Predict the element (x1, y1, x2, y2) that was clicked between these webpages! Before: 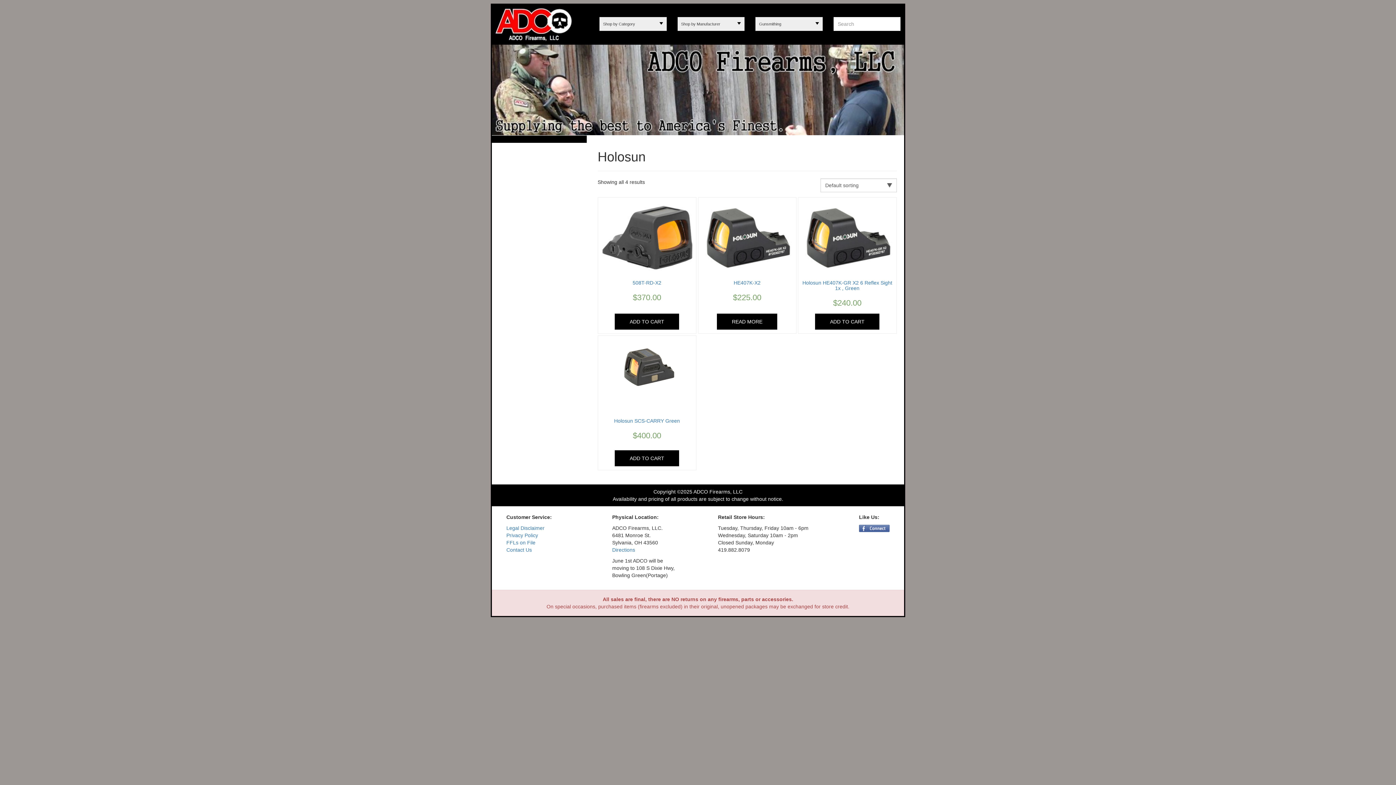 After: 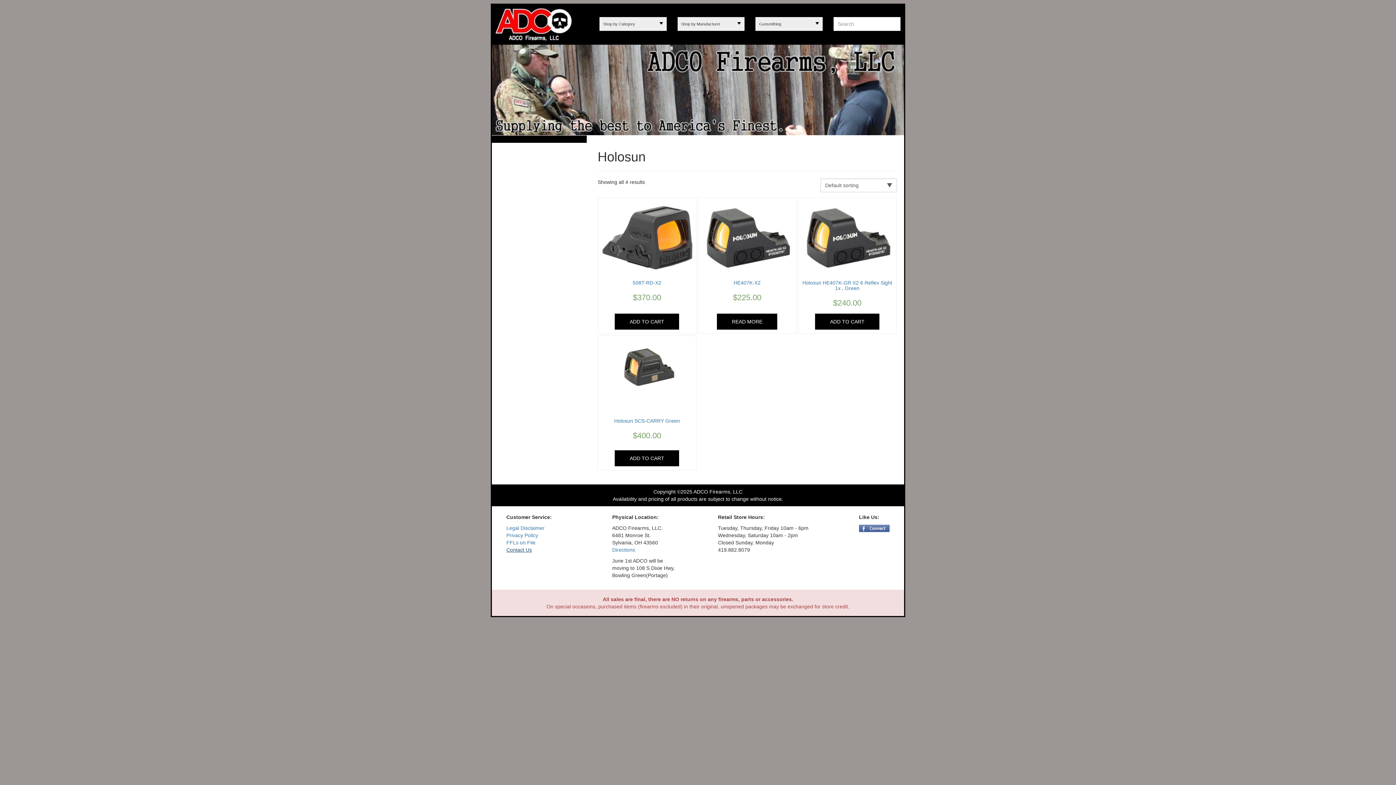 Action: label: Contact Us bbox: (506, 547, 532, 552)